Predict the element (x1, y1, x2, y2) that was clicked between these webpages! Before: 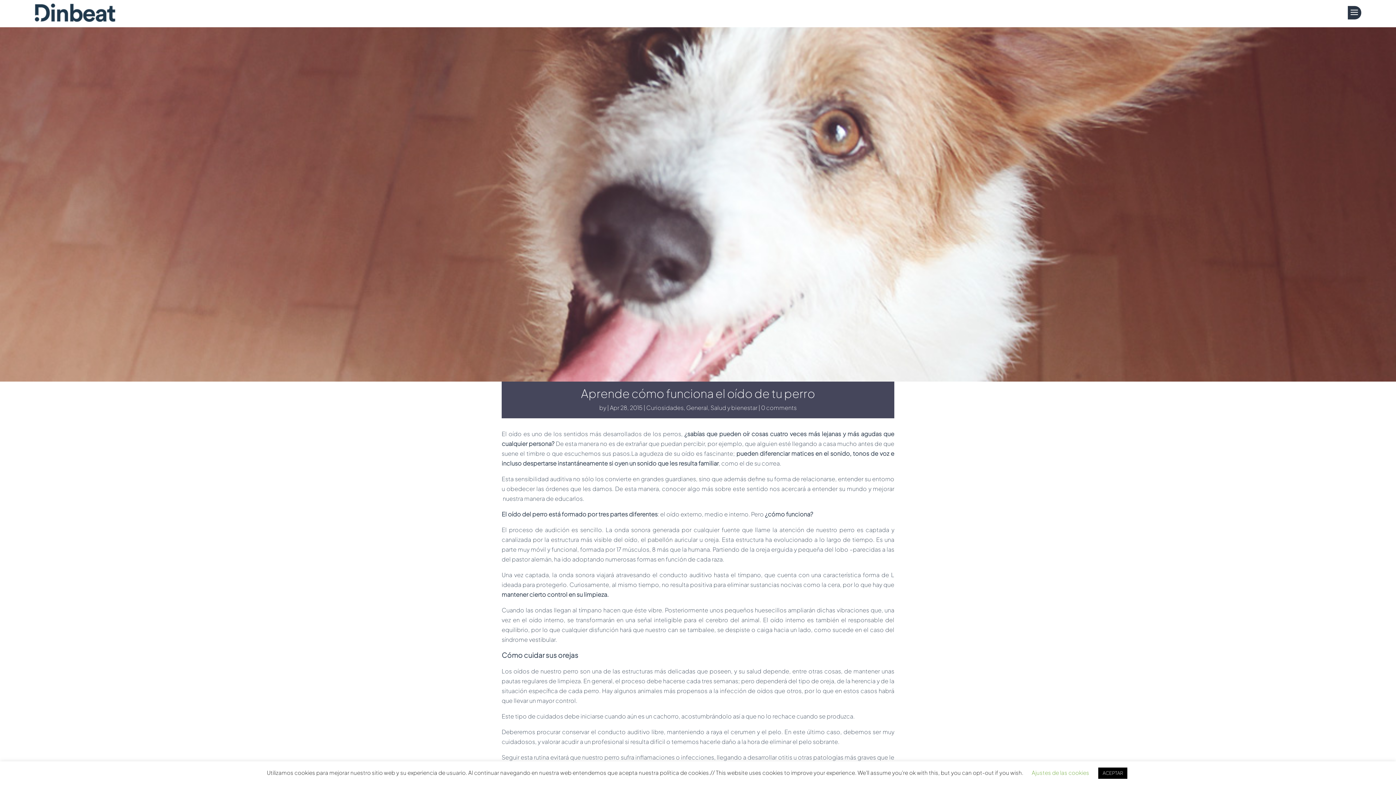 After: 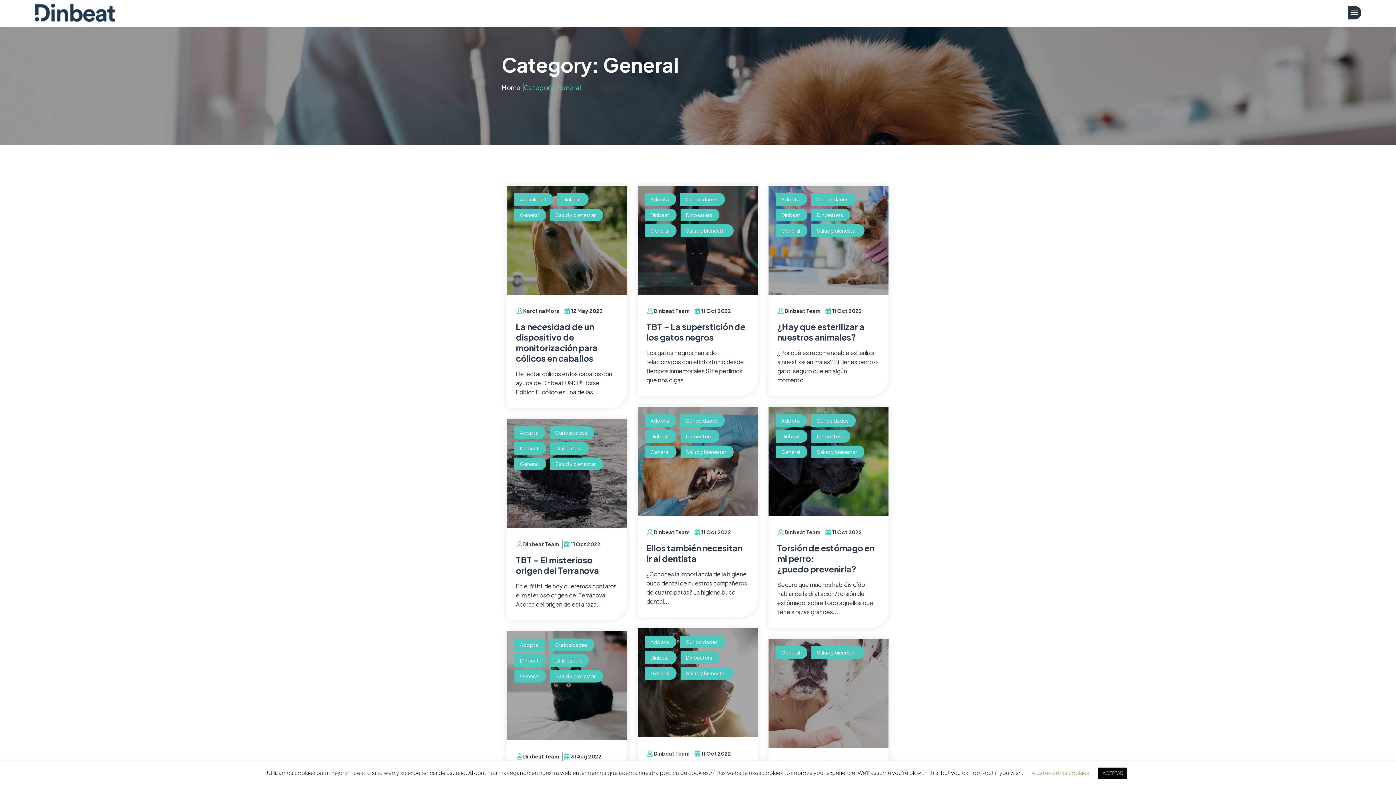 Action: label: General bbox: (686, 404, 708, 411)